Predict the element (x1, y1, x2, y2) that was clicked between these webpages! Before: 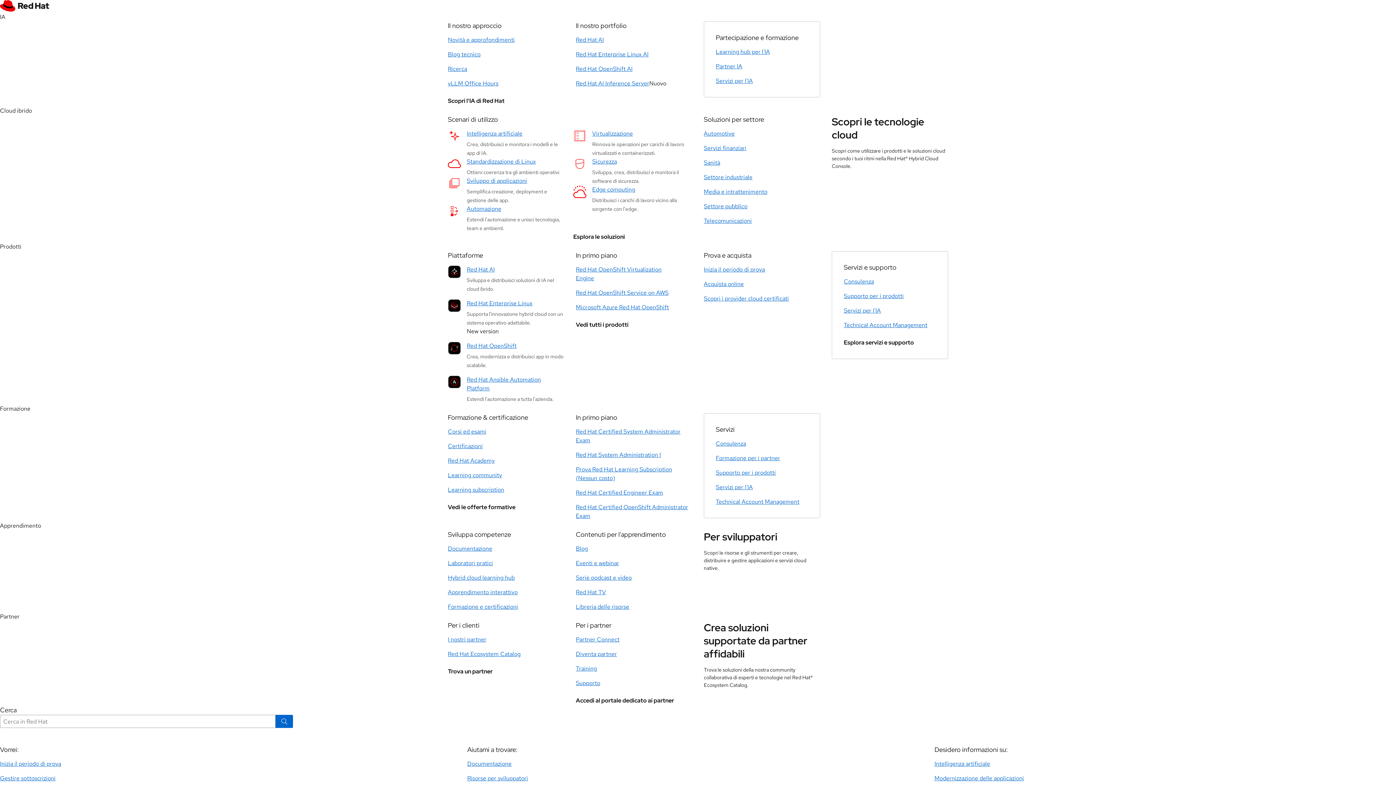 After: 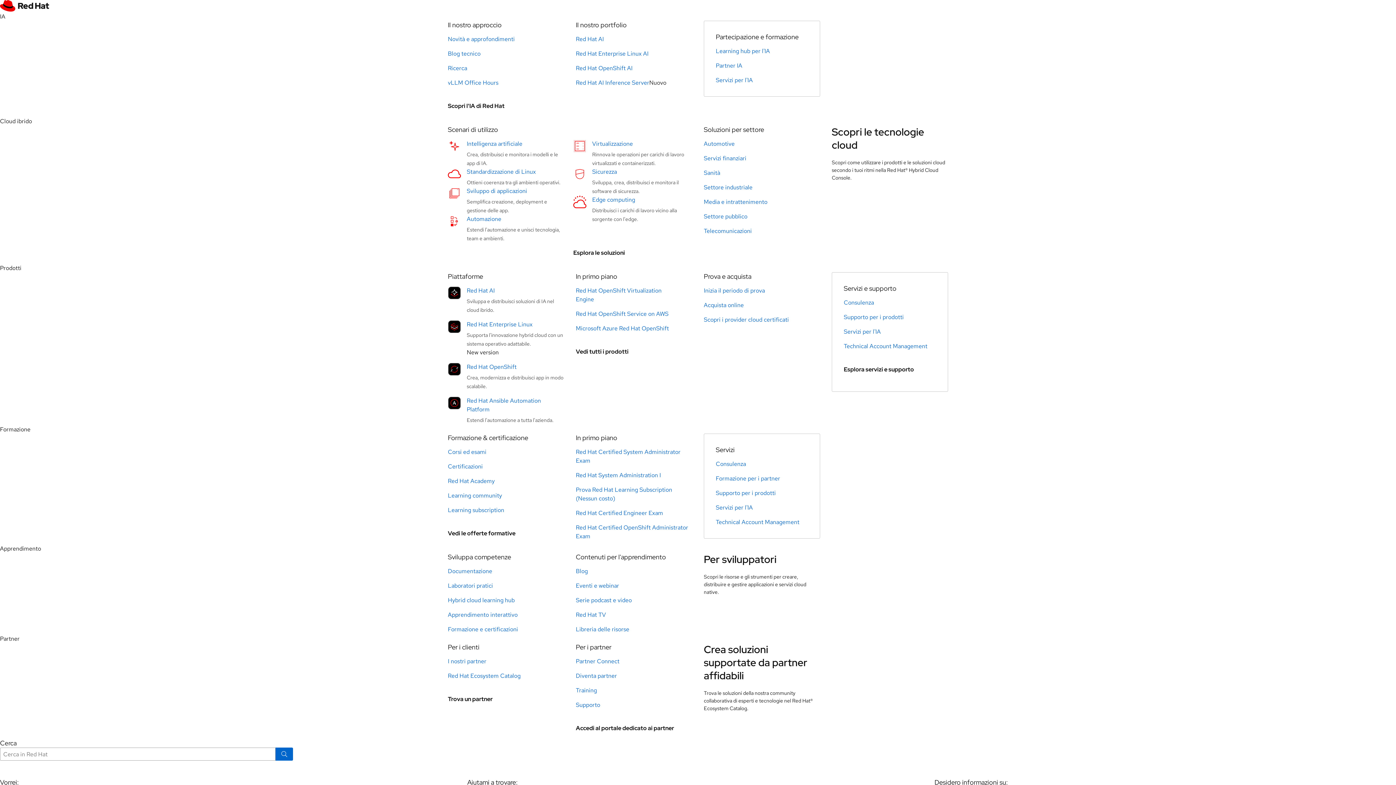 Action: bbox: (466, 299, 552, 308) label: Red Hat Enterprise Linux